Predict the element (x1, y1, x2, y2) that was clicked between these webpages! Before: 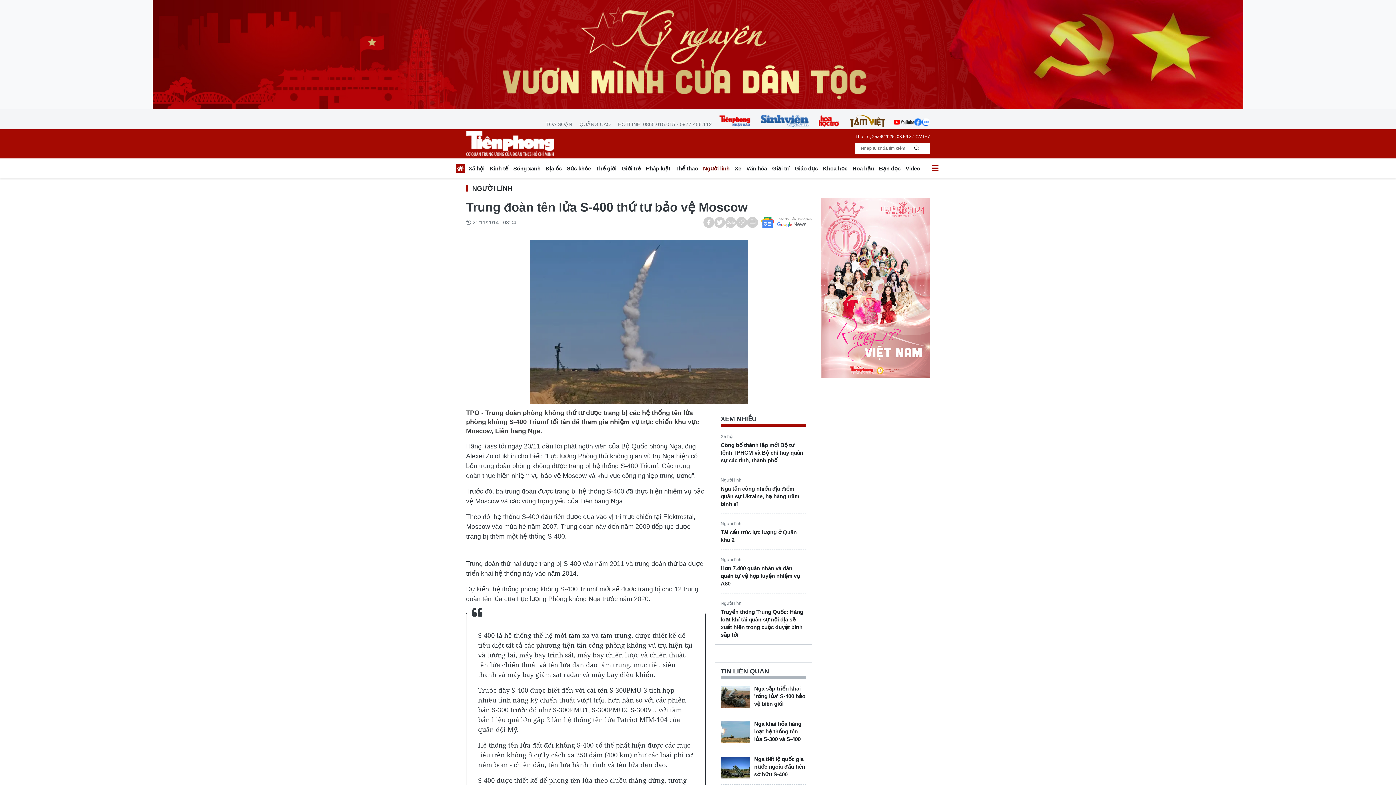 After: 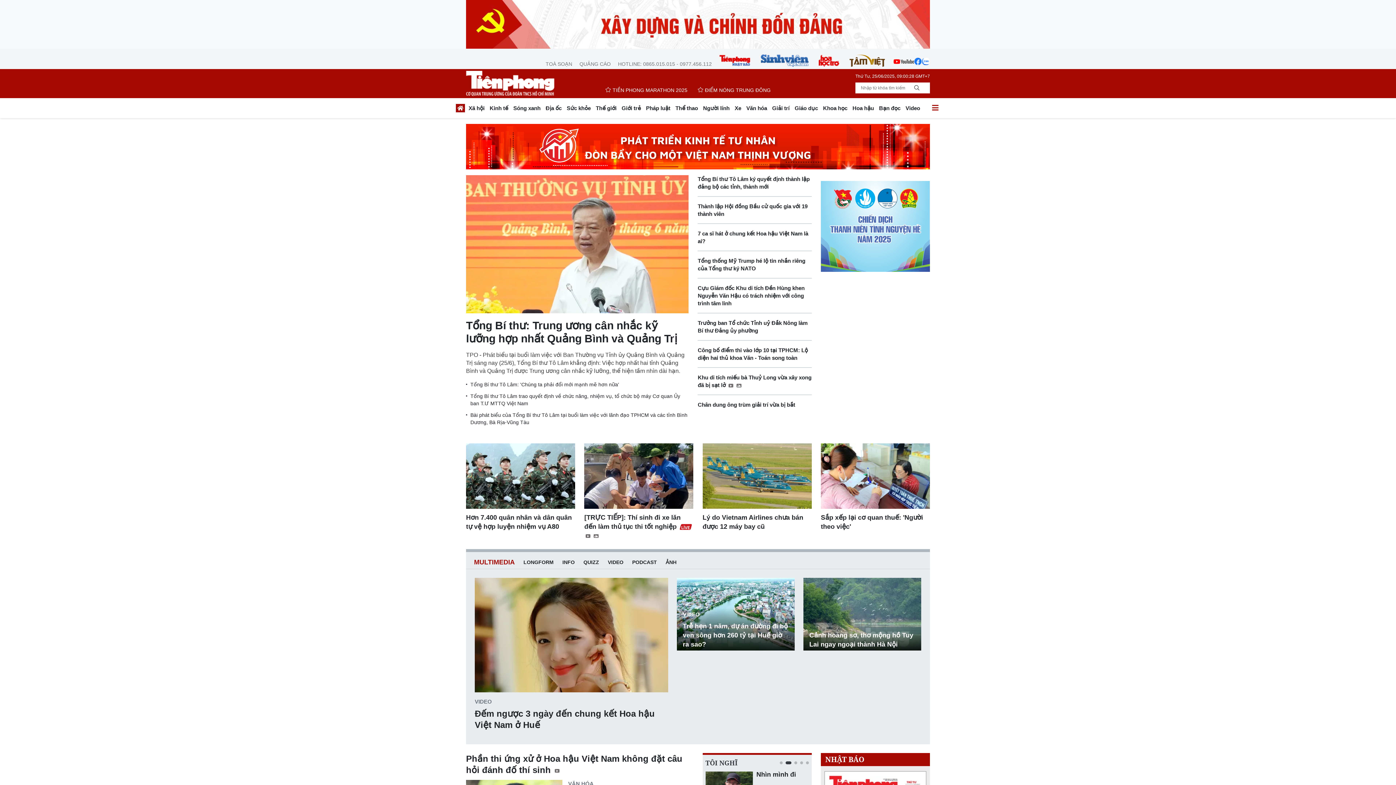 Action: bbox: (453, 163, 467, 176)